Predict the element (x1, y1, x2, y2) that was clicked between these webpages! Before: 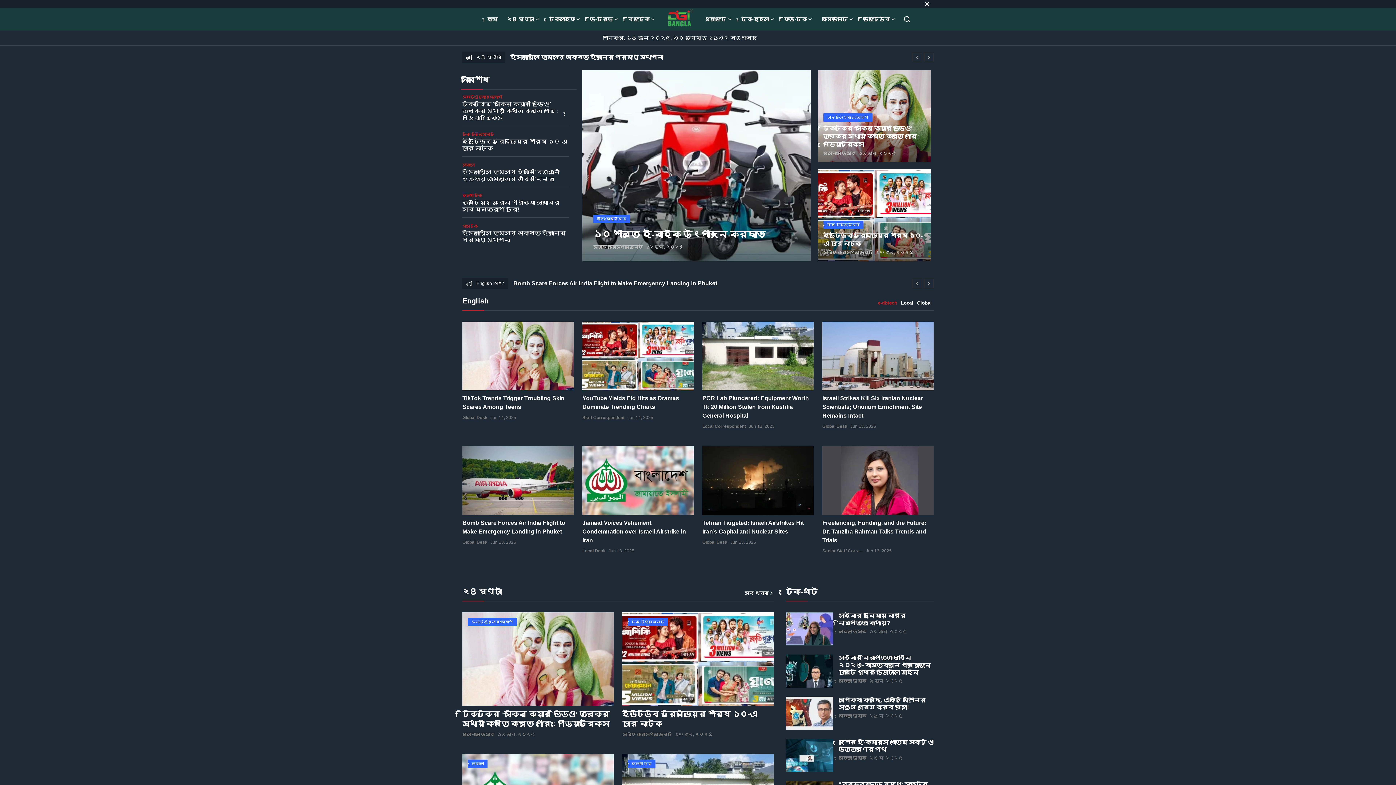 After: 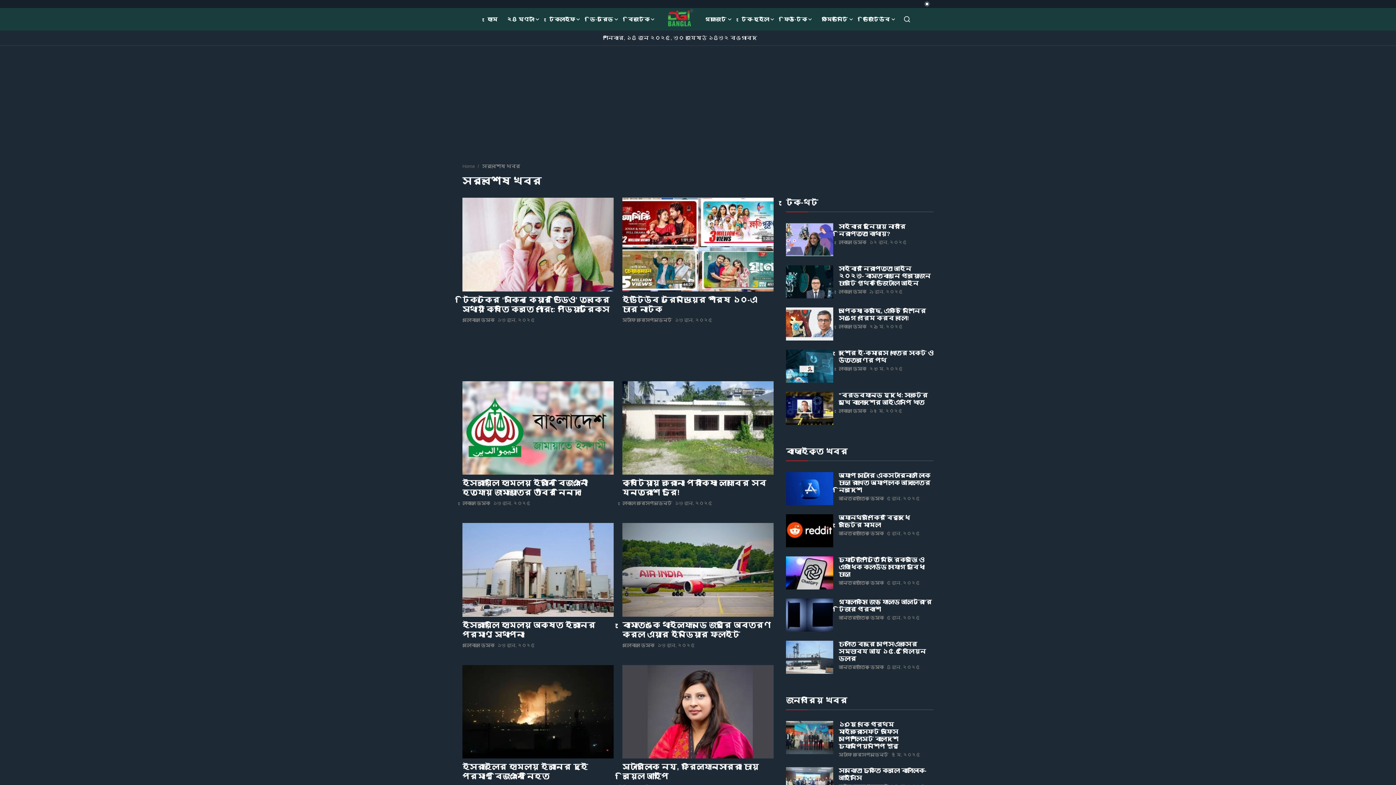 Action: label: সব খবর bbox: (744, 590, 773, 597)